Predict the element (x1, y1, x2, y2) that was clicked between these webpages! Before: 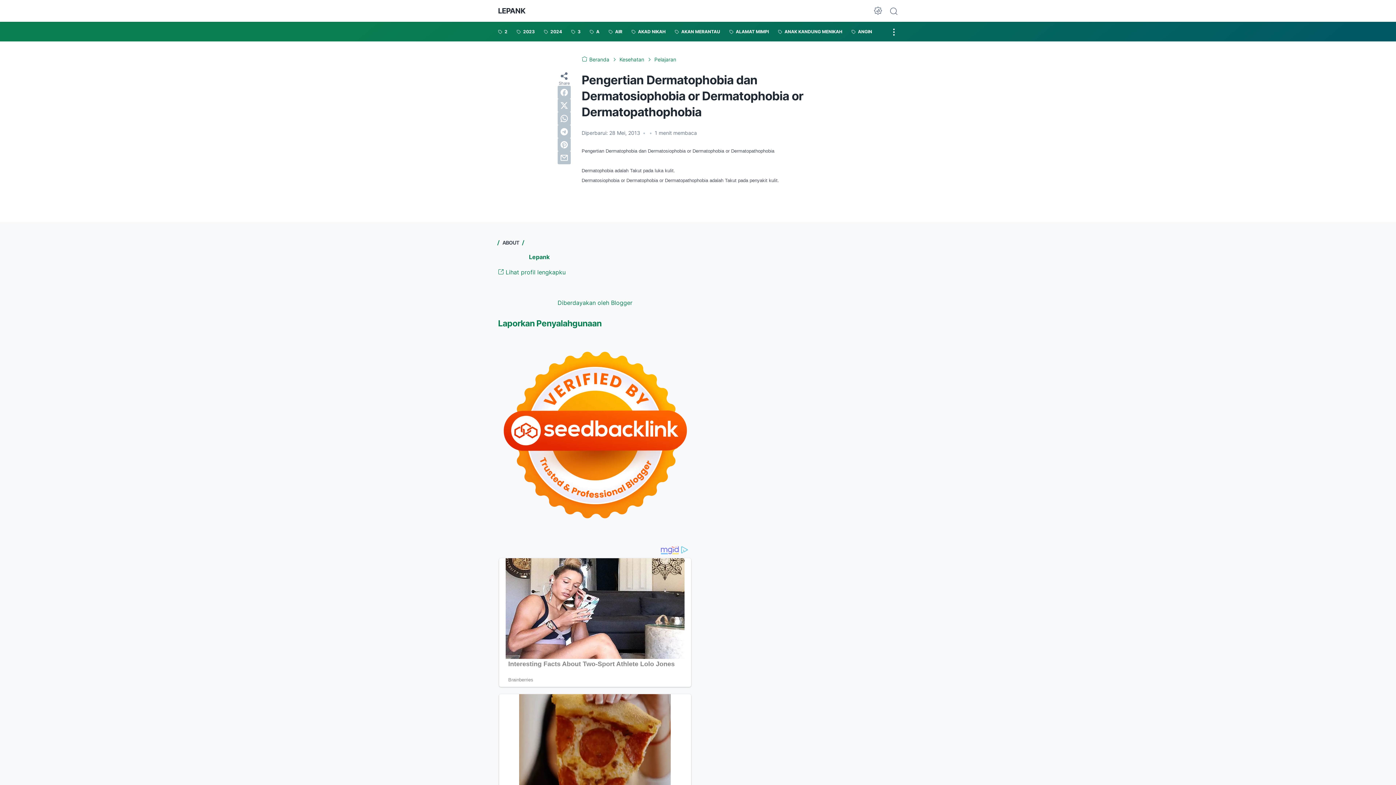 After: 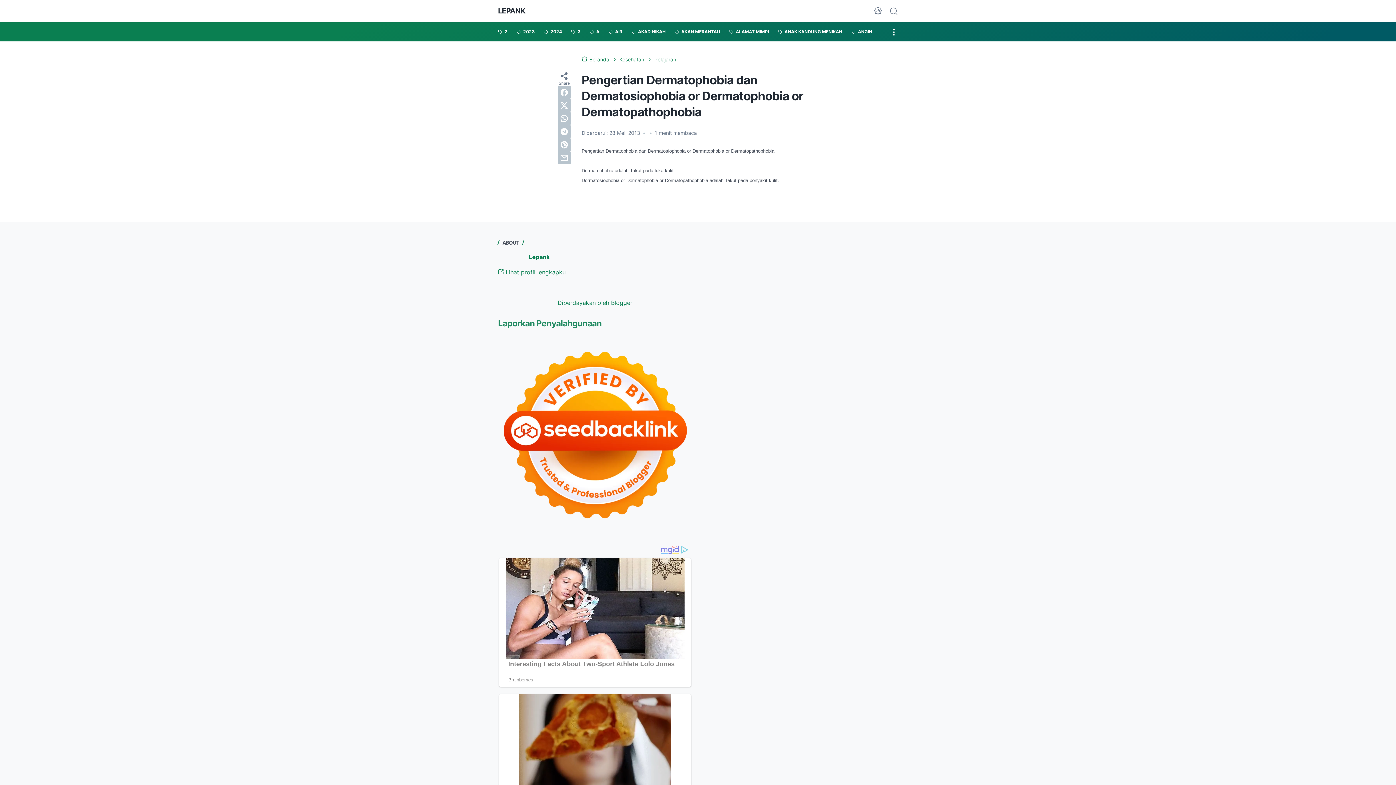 Action: label: Laporkan Penyalahgunaan bbox: (498, 318, 601, 328)